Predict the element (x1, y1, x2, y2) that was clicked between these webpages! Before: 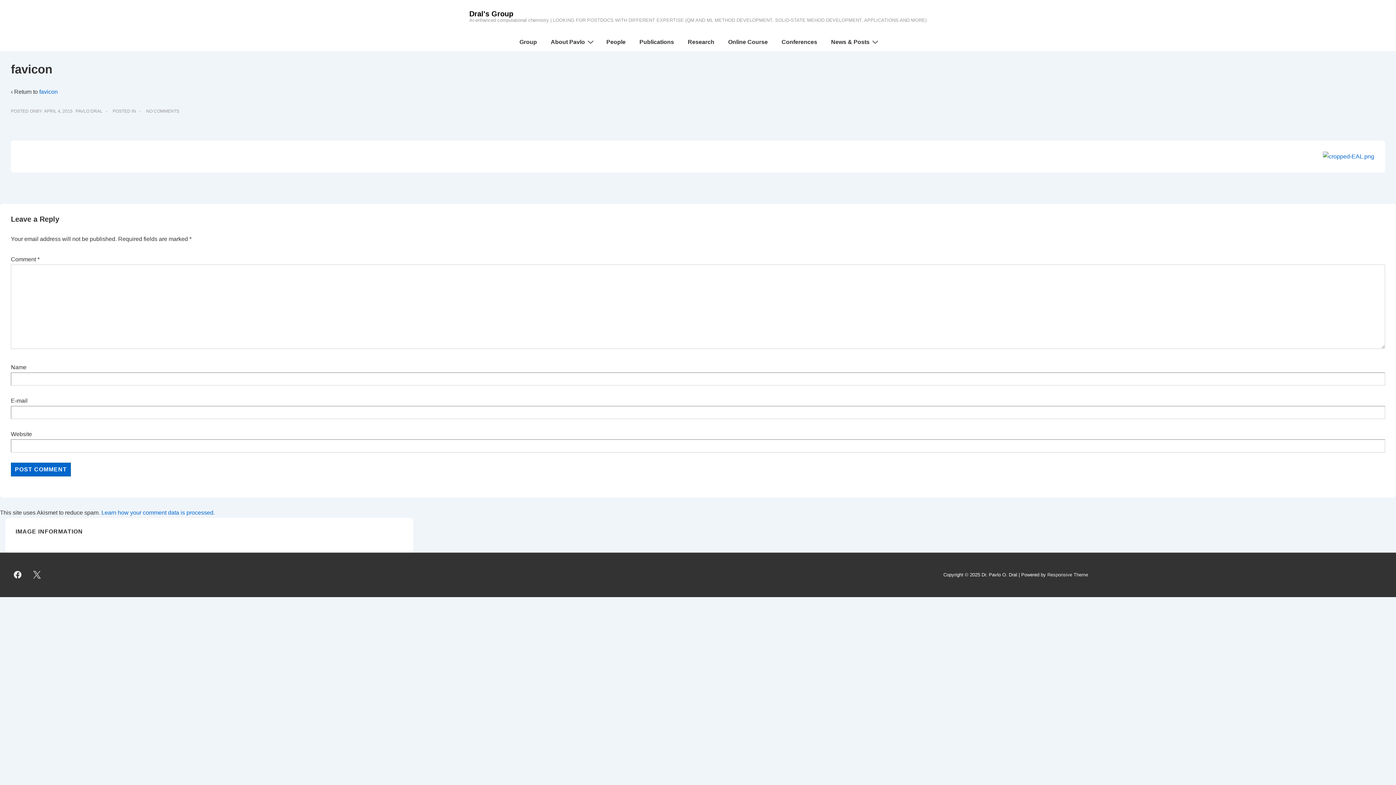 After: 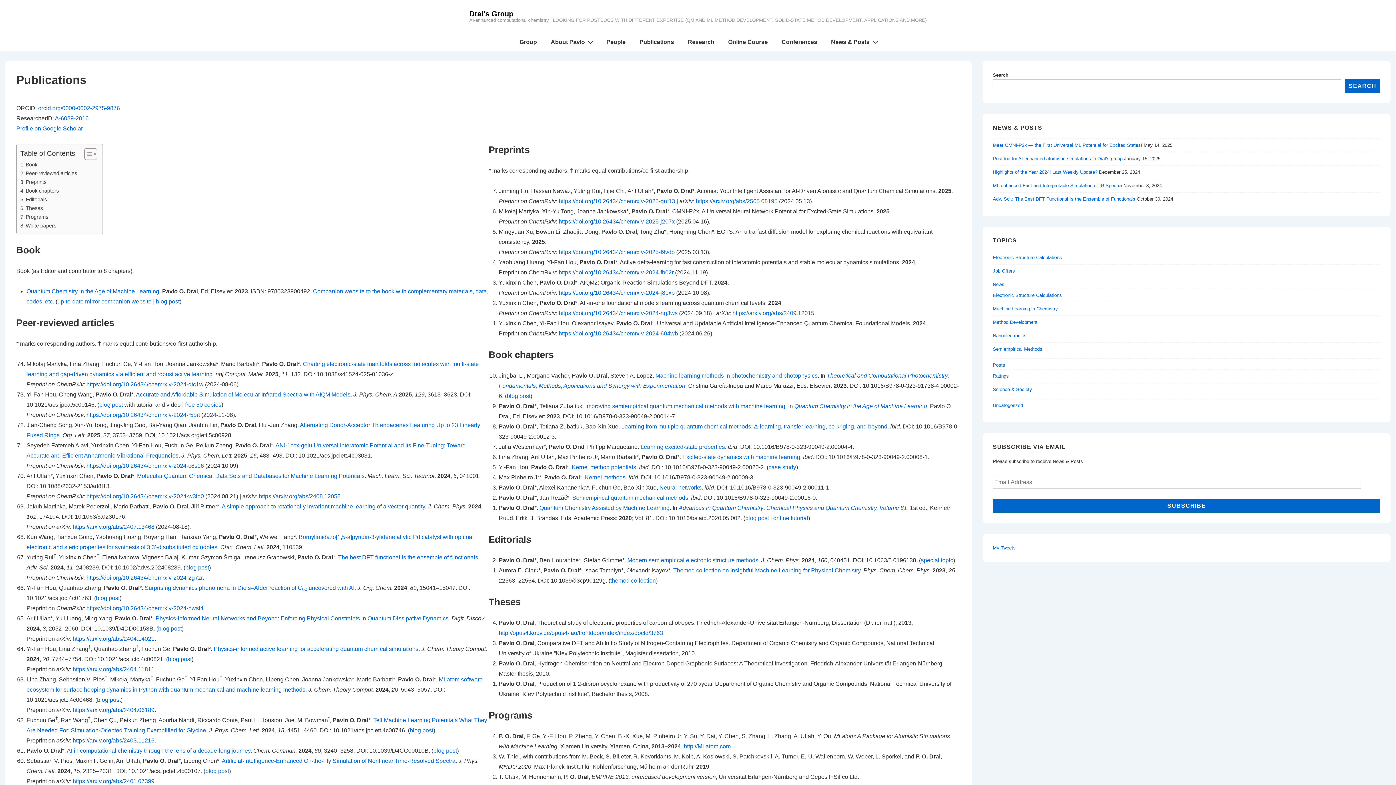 Action: bbox: (633, 33, 680, 50) label: Publications